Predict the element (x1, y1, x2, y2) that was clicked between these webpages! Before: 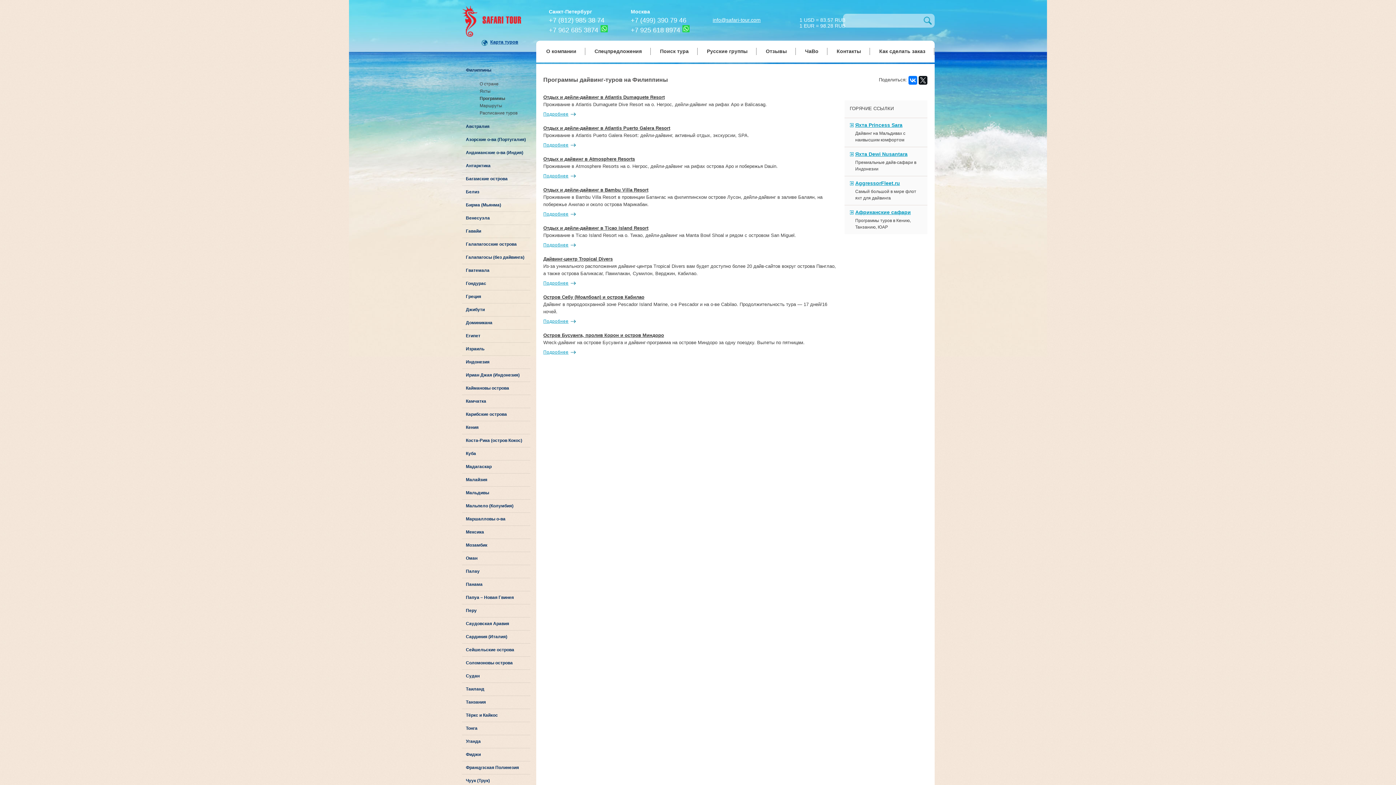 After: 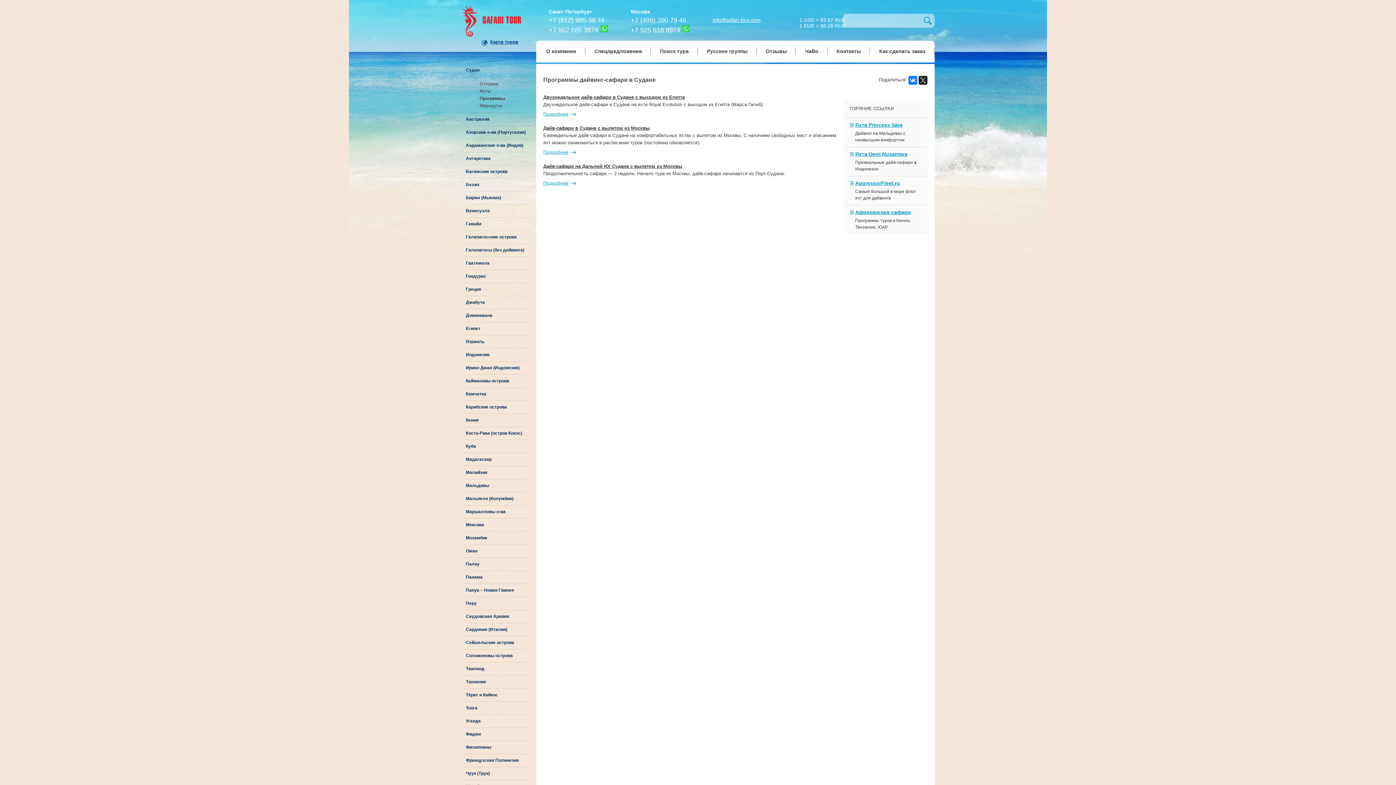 Action: bbox: (466, 670, 530, 682) label: Судан